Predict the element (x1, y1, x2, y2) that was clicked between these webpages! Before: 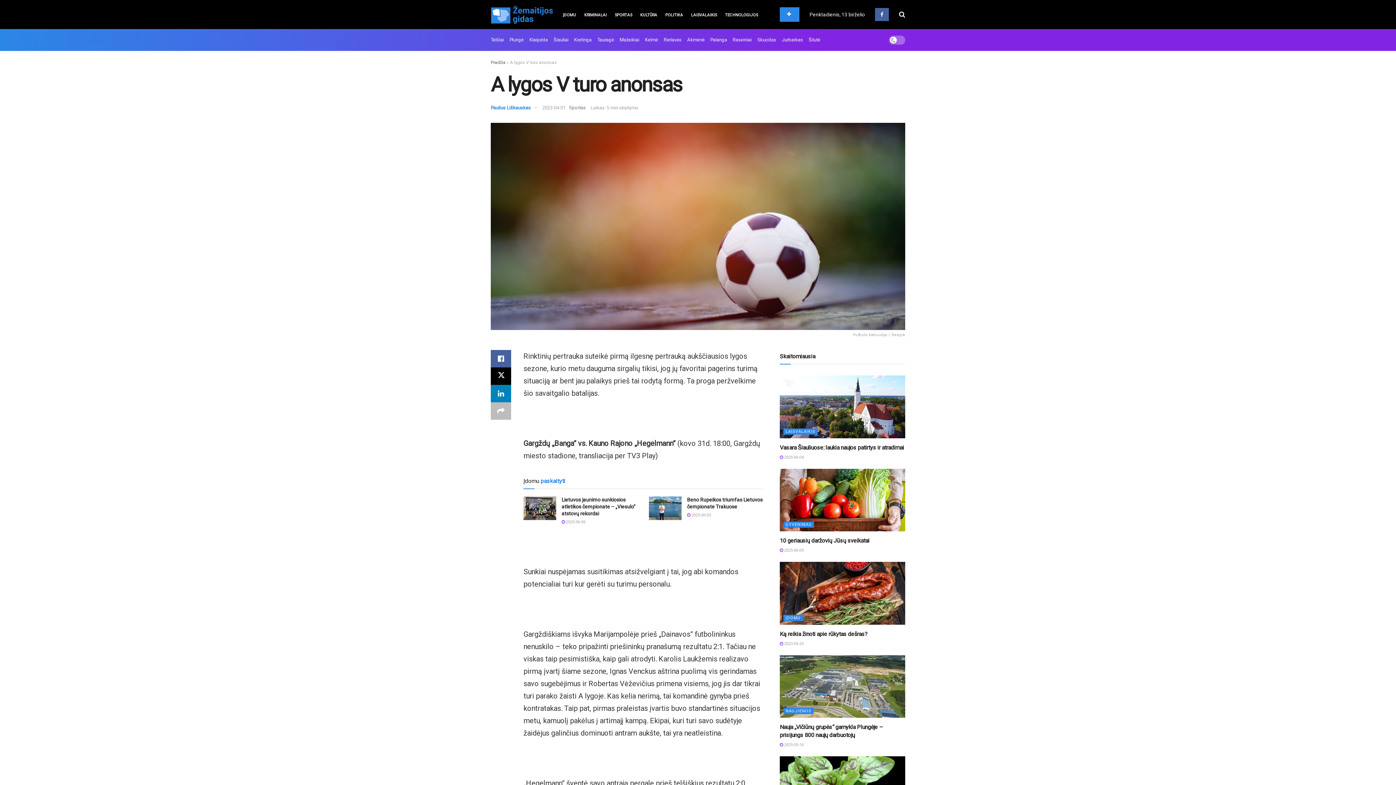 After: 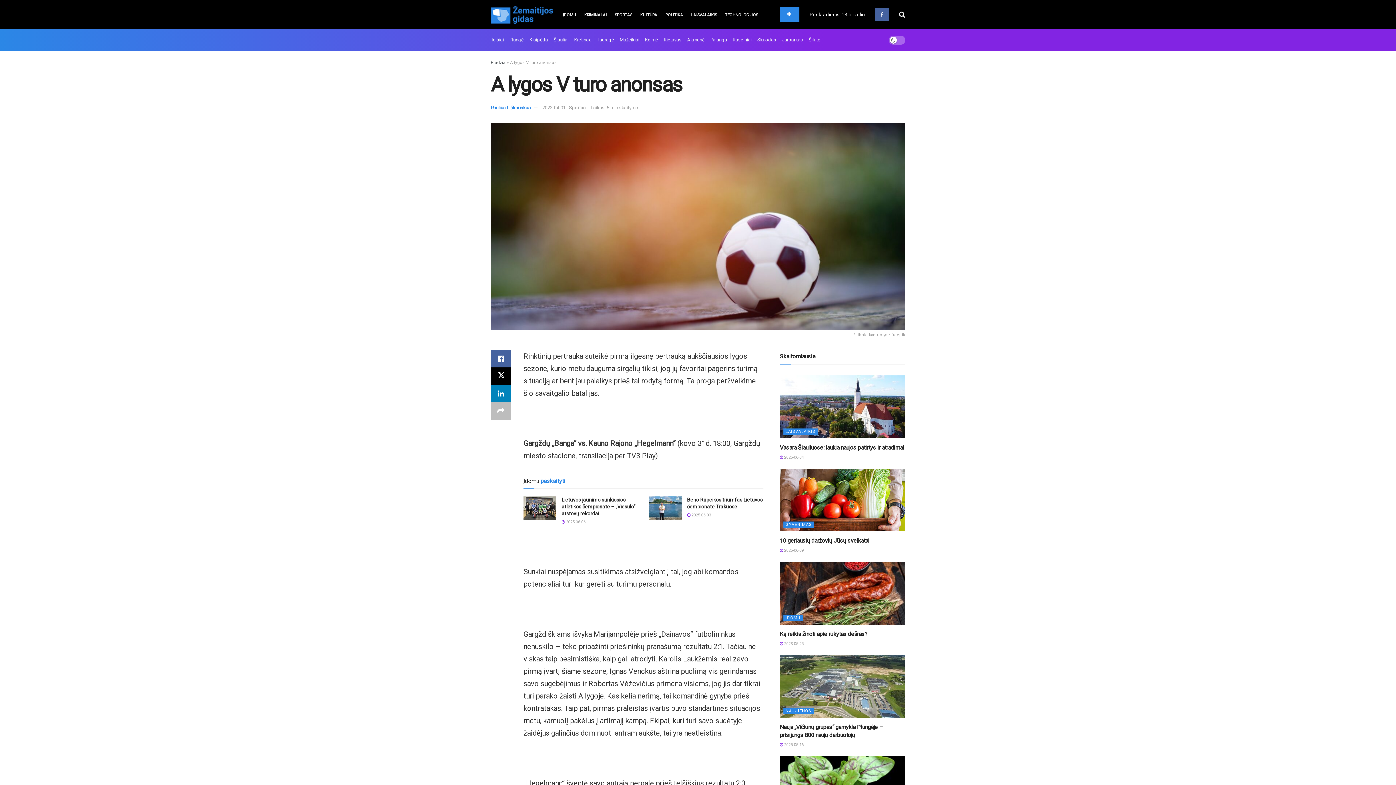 Action: bbox: (542, 105, 565, 110) label: 2023-04-01